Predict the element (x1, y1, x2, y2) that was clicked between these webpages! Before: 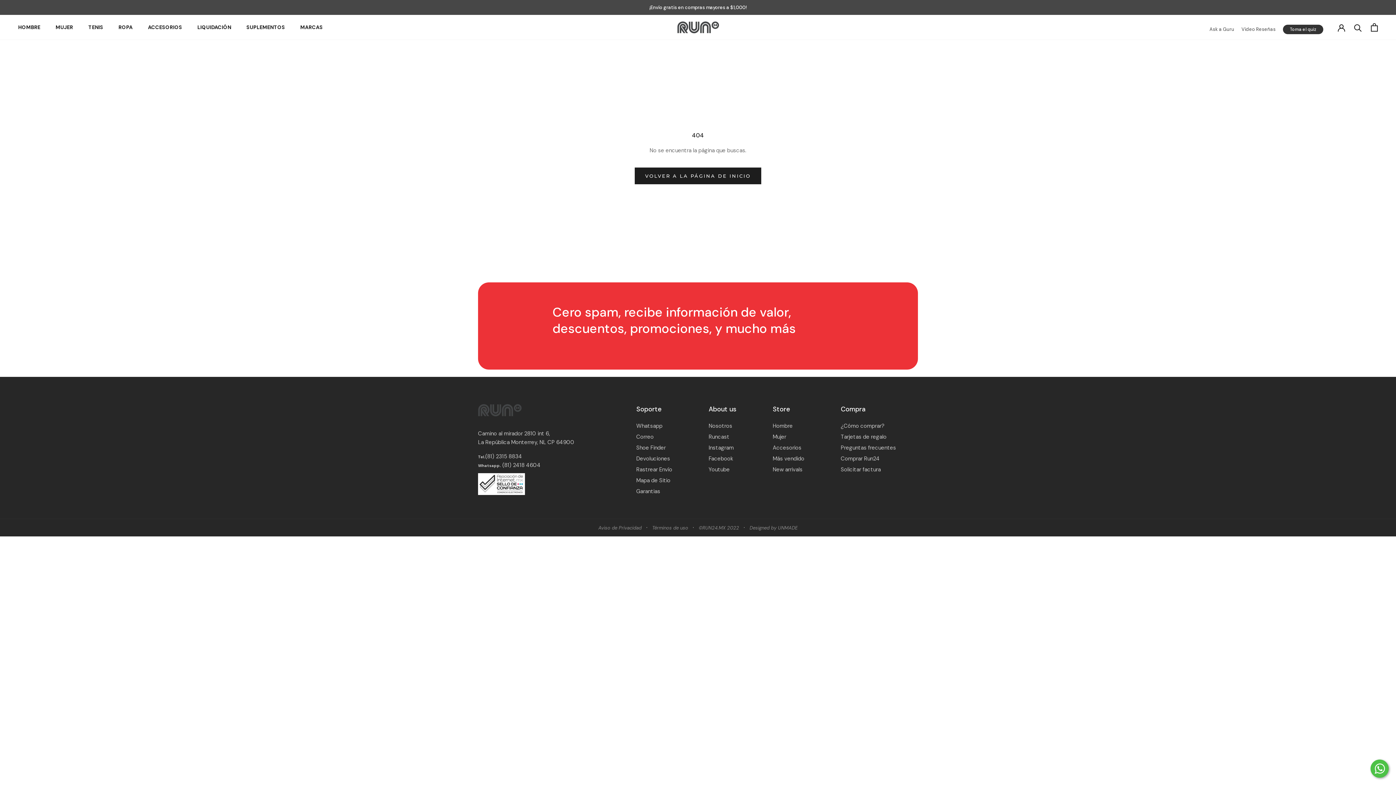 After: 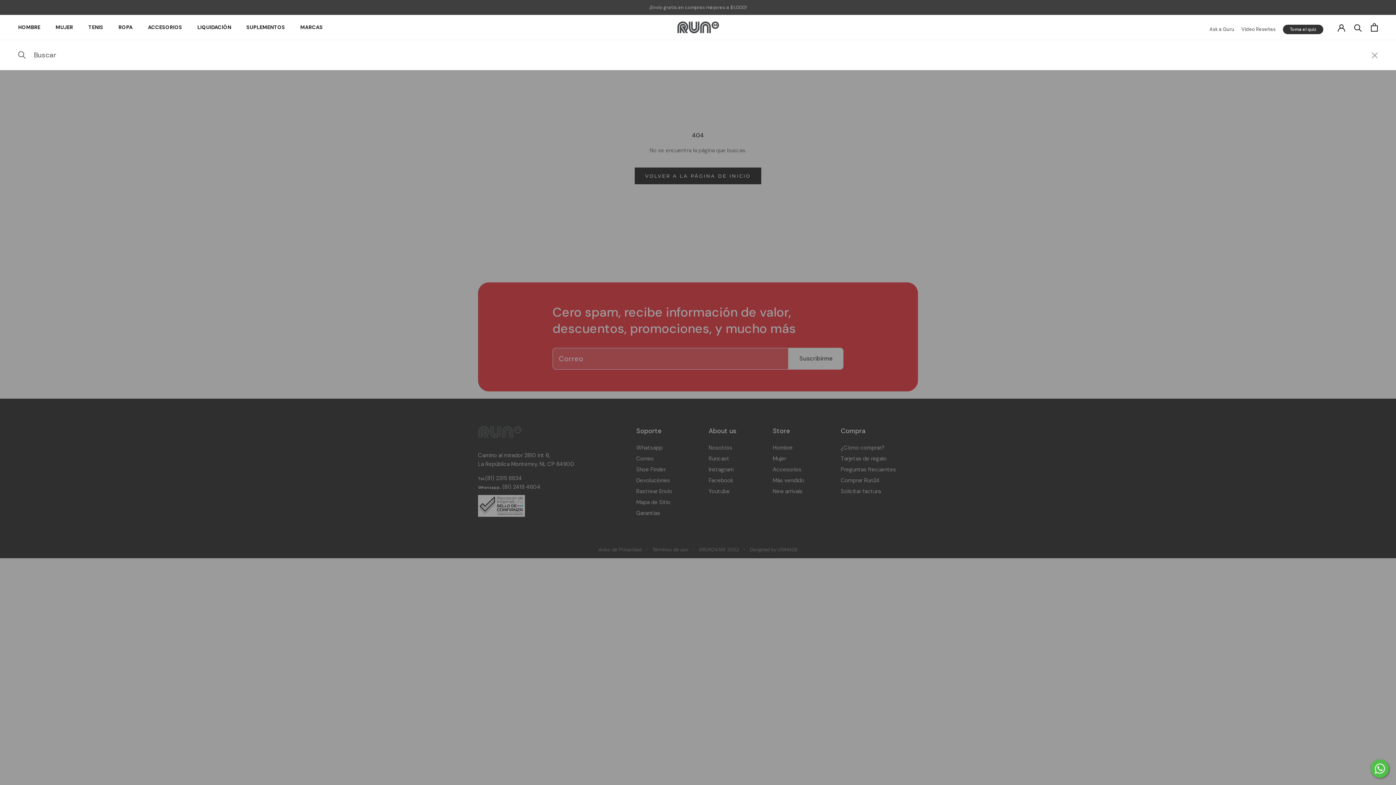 Action: label: Buscar bbox: (1354, 23, 1362, 31)